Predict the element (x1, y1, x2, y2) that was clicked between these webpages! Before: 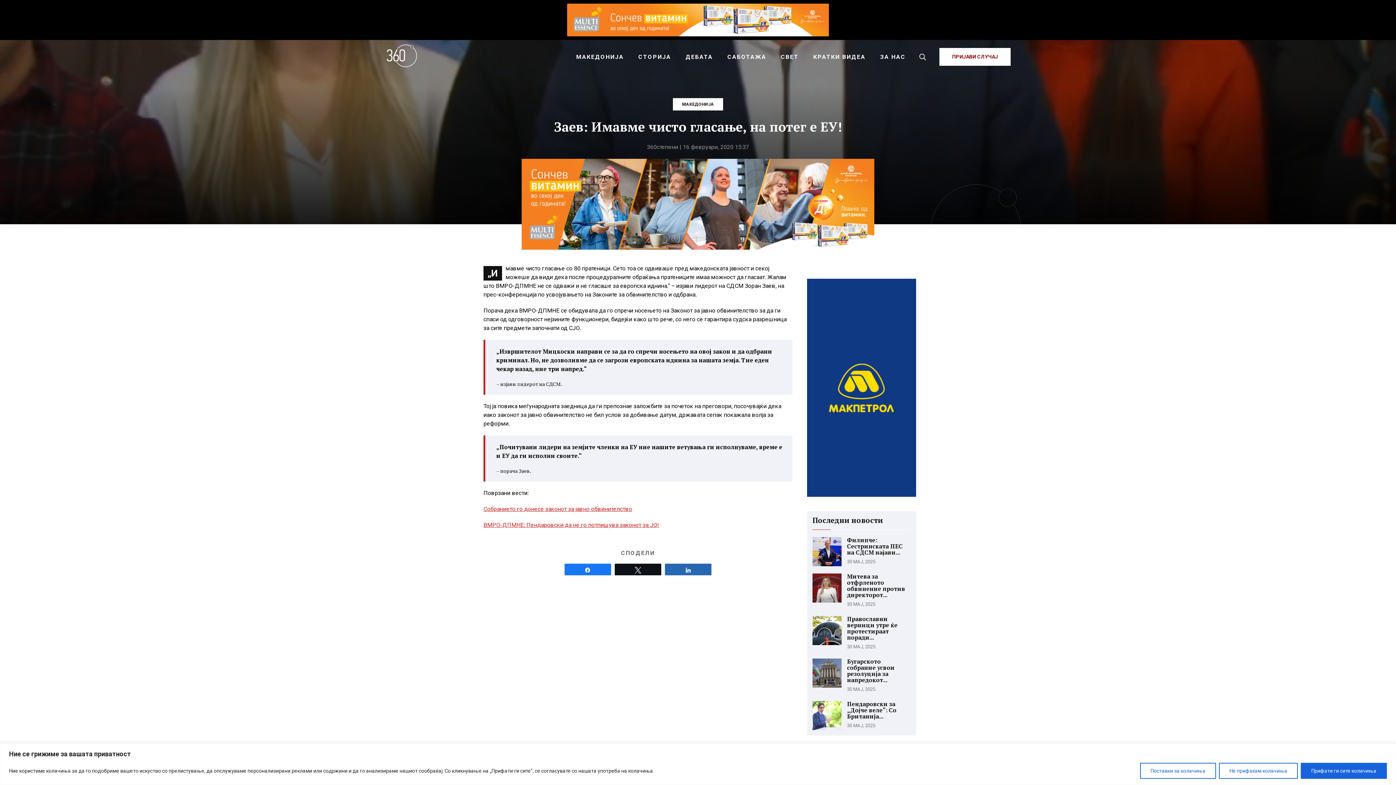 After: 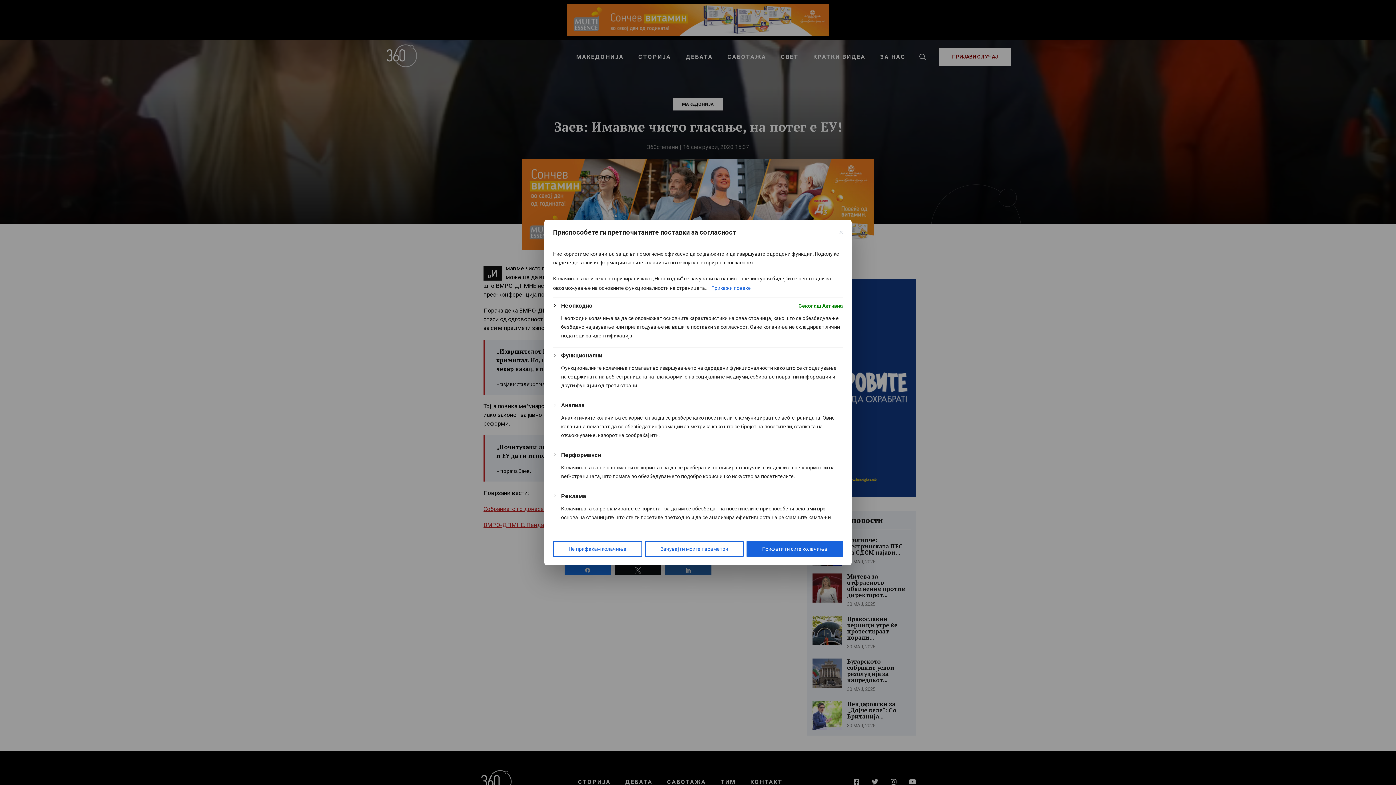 Action: label: Поставки за колачиња bbox: (1140, 763, 1216, 779)